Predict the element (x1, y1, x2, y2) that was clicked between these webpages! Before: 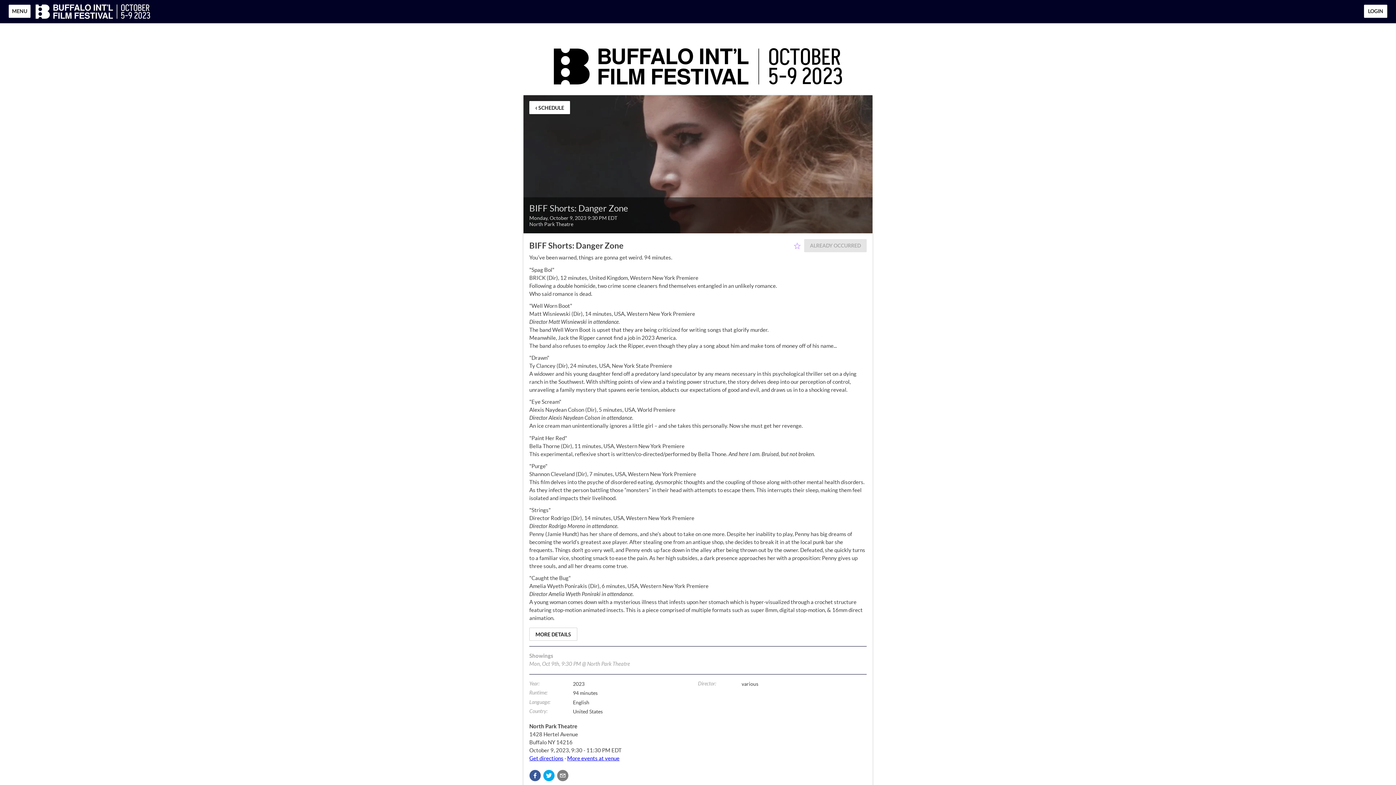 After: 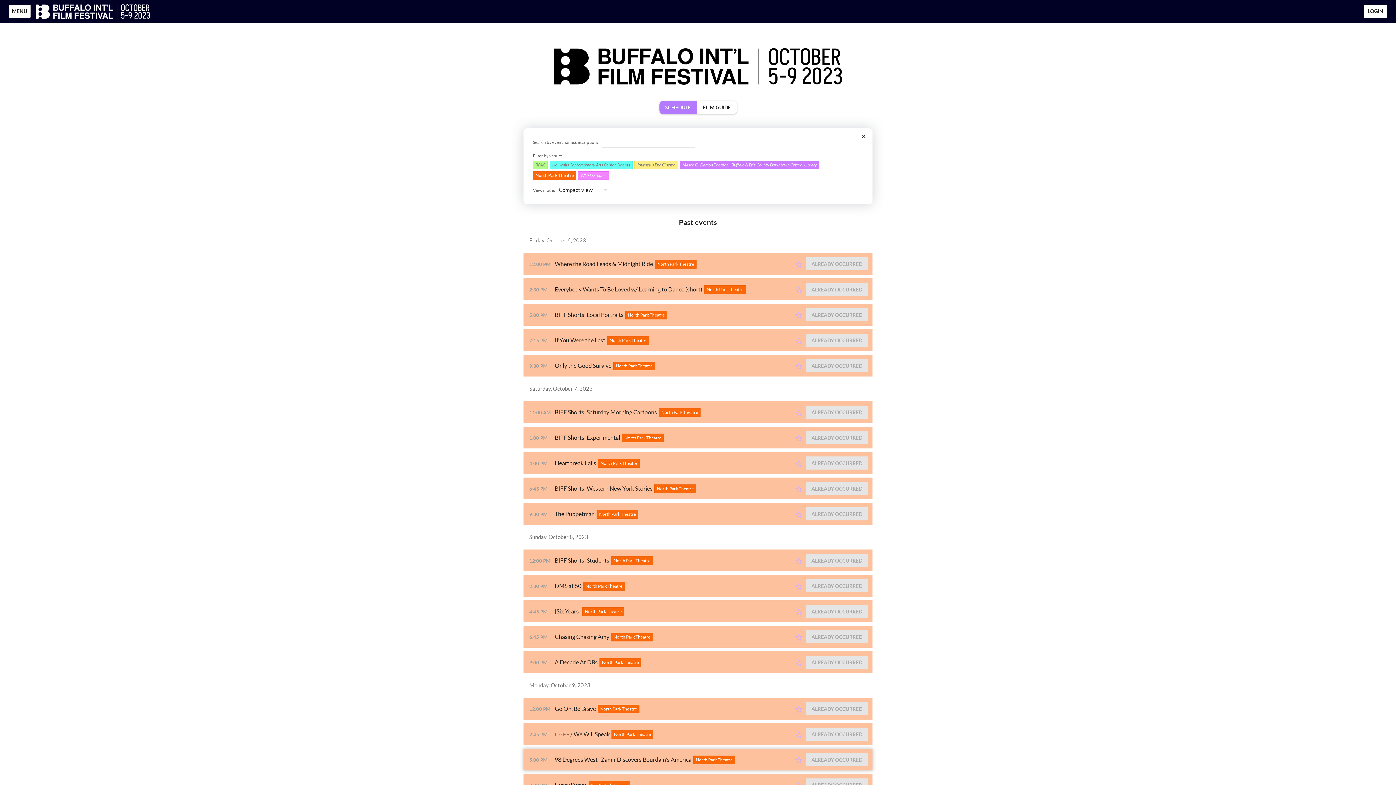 Action: label: More events at venue bbox: (567, 755, 619, 761)